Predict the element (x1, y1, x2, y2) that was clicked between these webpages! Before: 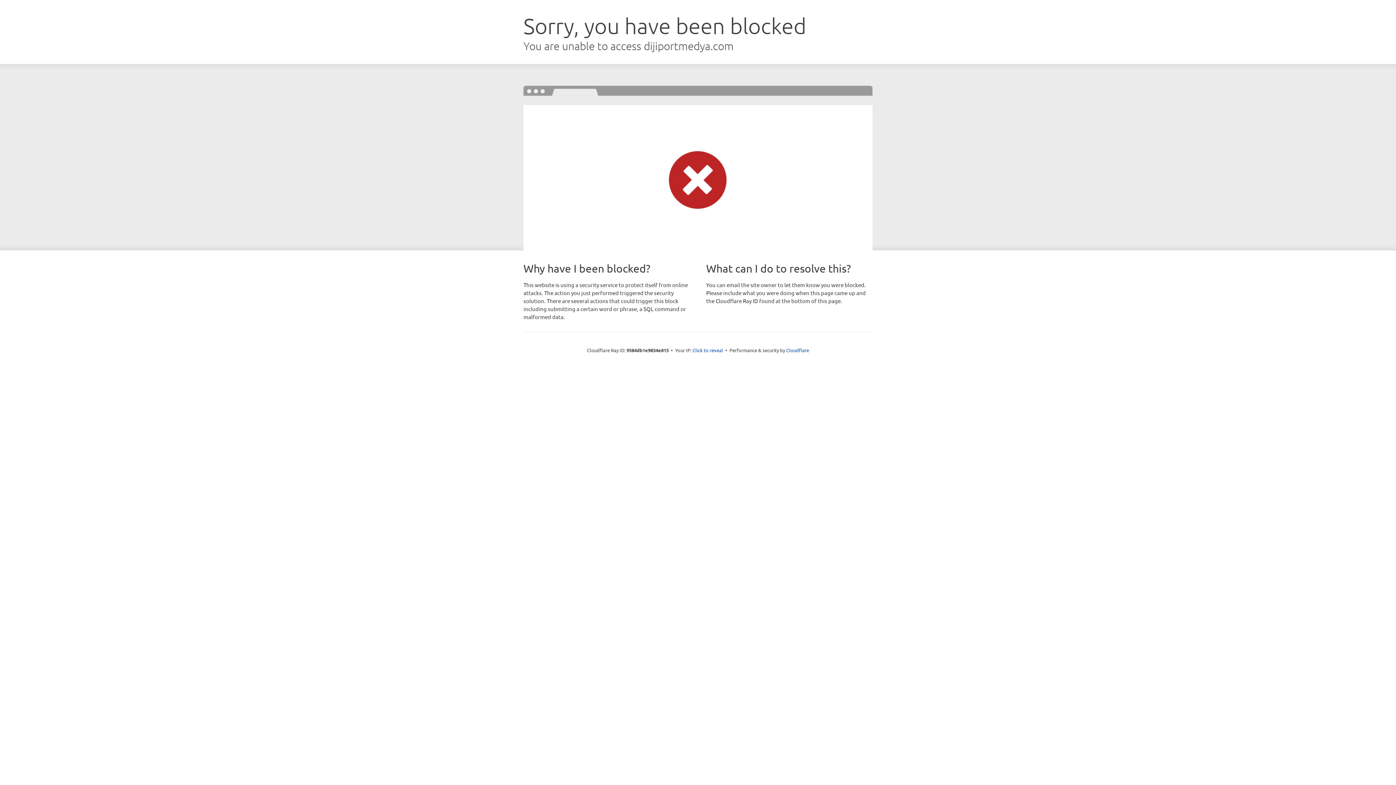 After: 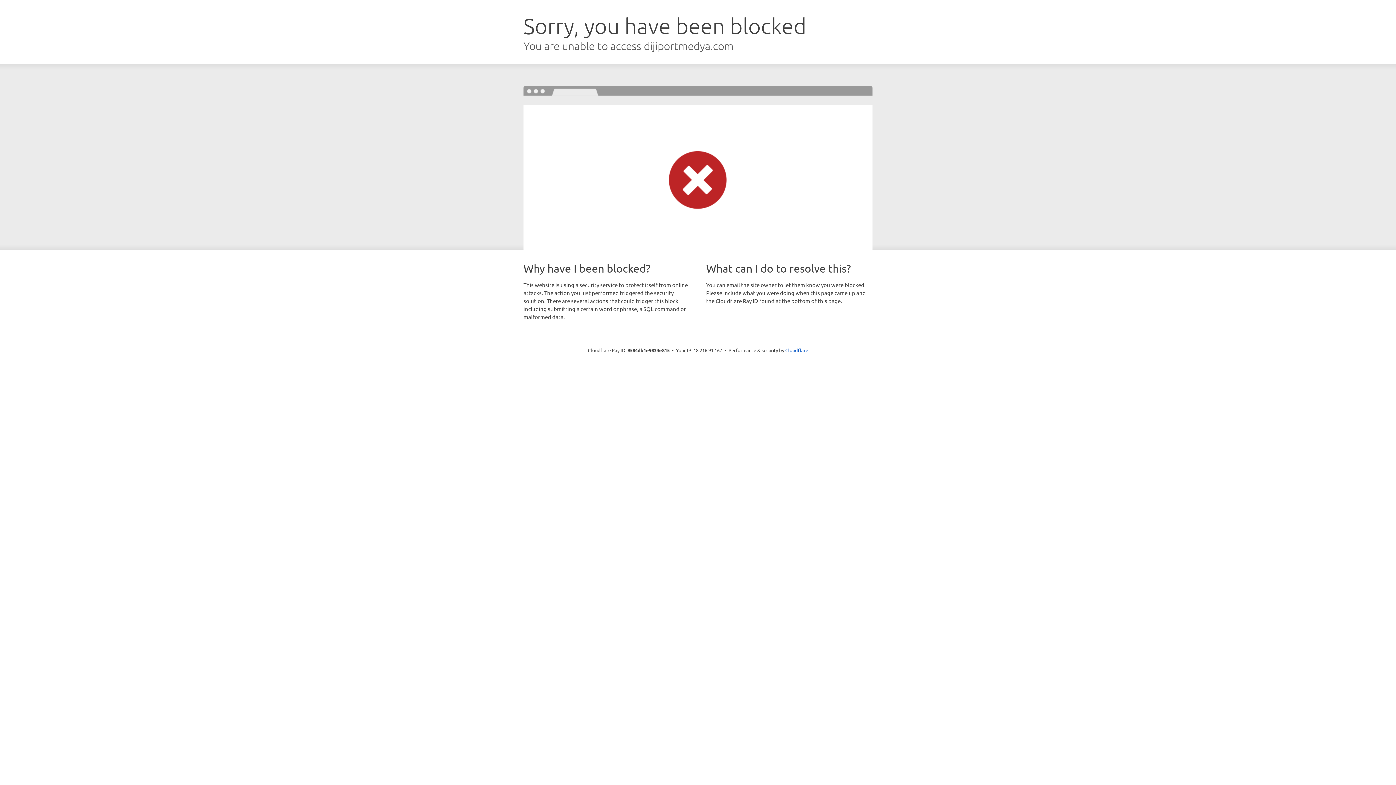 Action: label: Click to reveal bbox: (692, 346, 723, 353)